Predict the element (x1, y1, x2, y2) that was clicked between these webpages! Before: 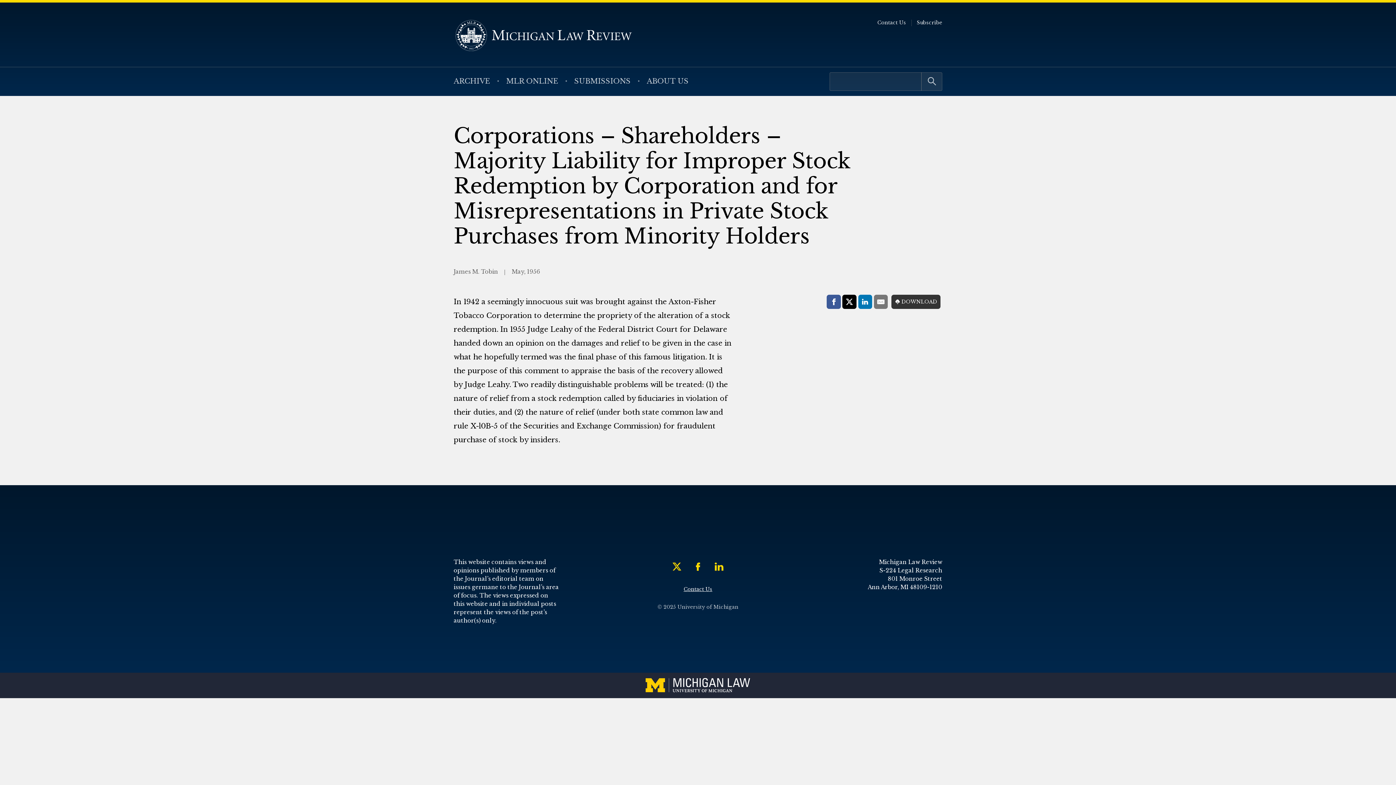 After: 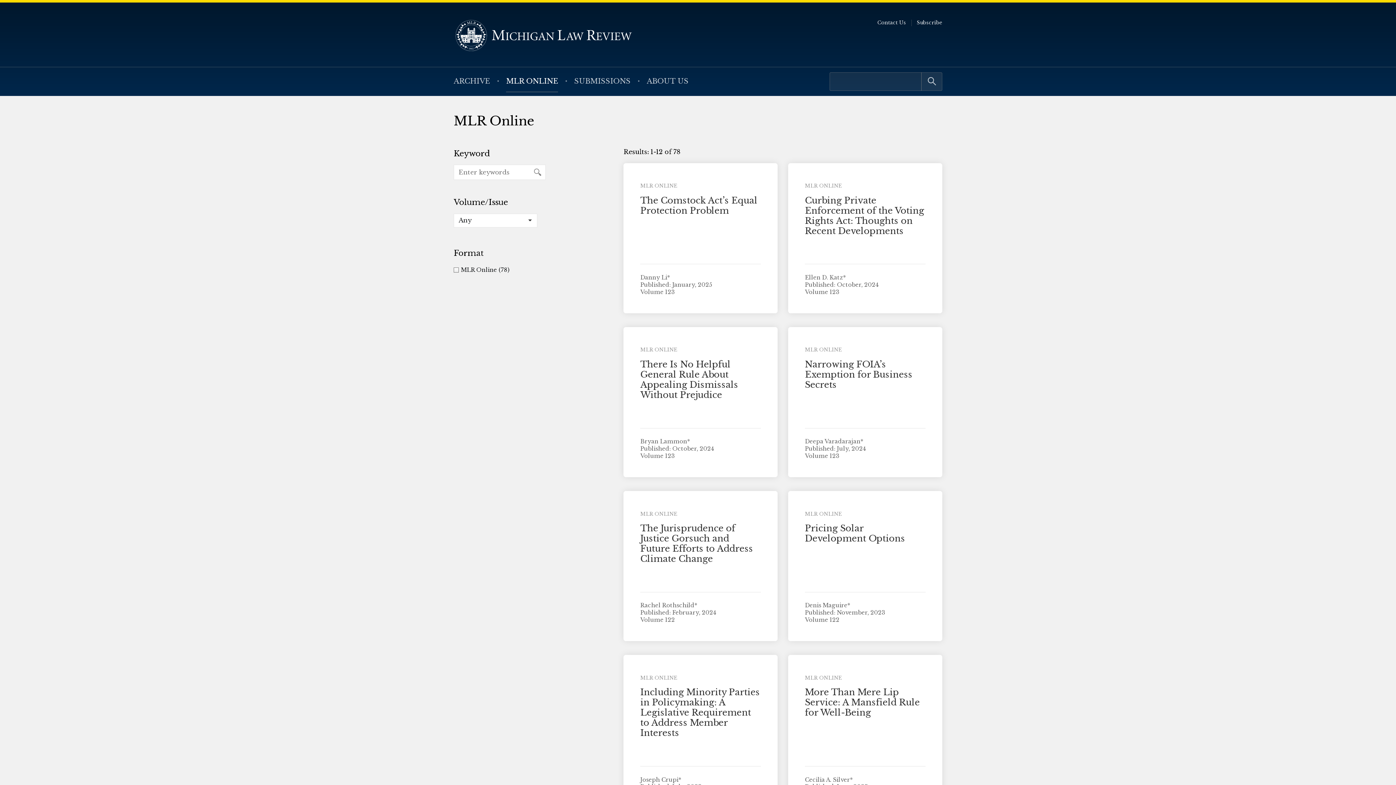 Action: bbox: (506, 70, 558, 92) label: MLR ONLINE